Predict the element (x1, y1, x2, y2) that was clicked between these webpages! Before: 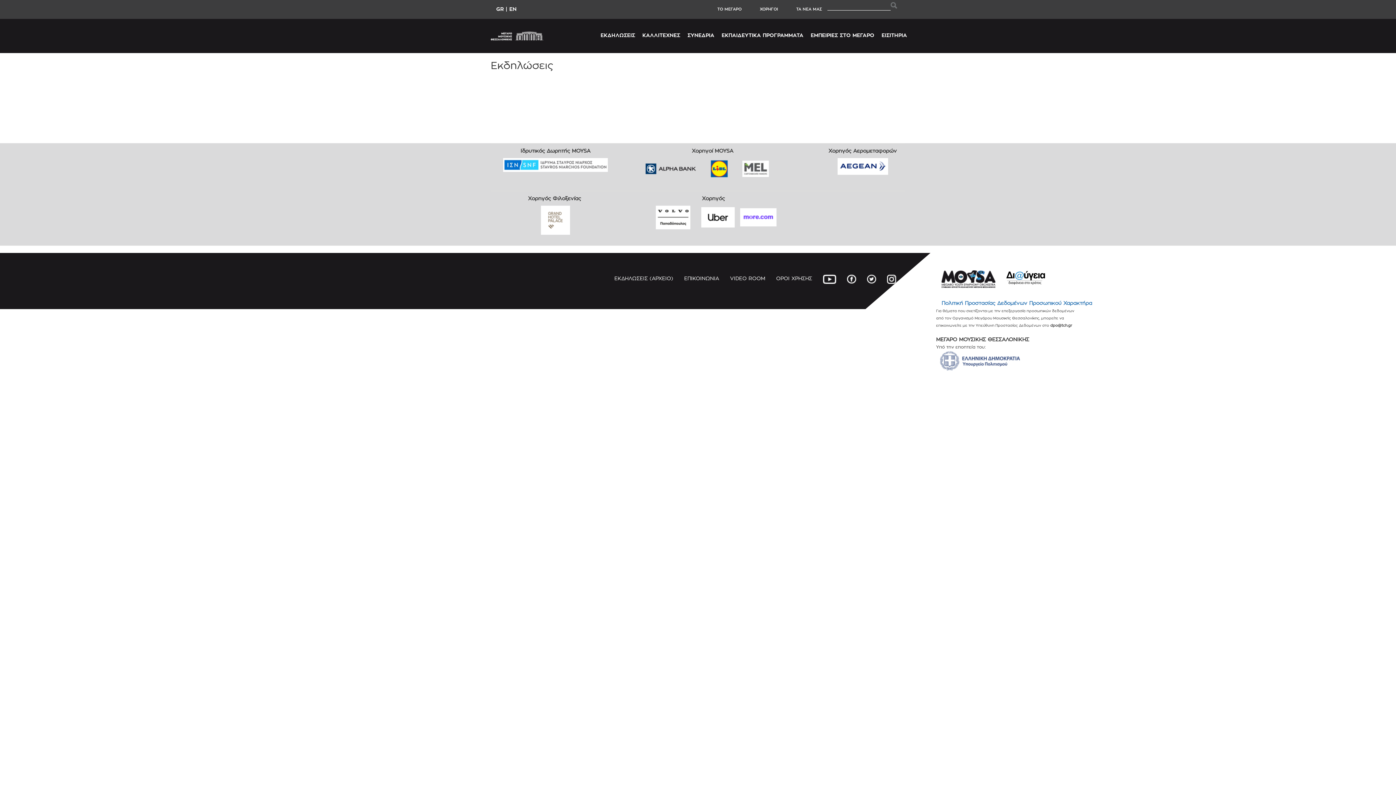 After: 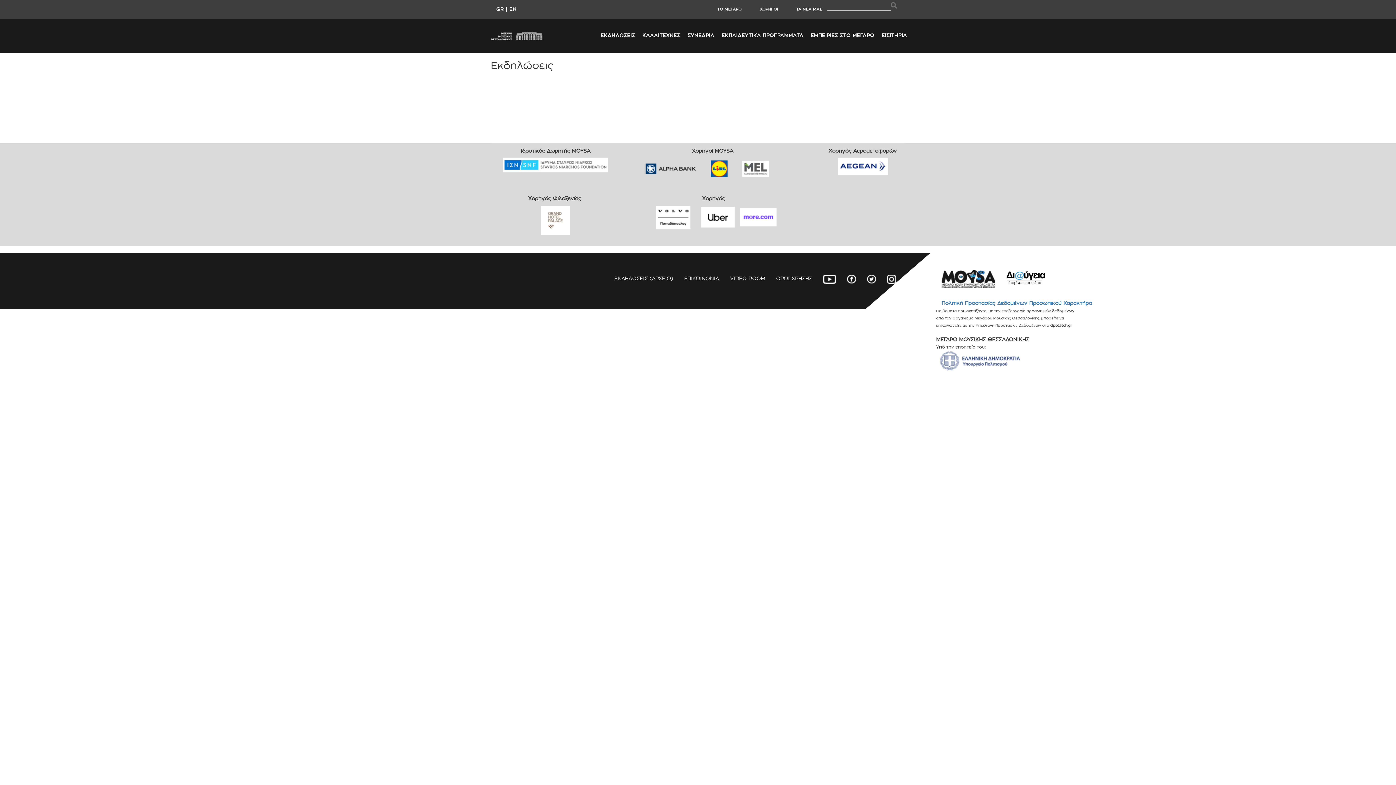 Action: bbox: (881, 274, 901, 283) label: ​